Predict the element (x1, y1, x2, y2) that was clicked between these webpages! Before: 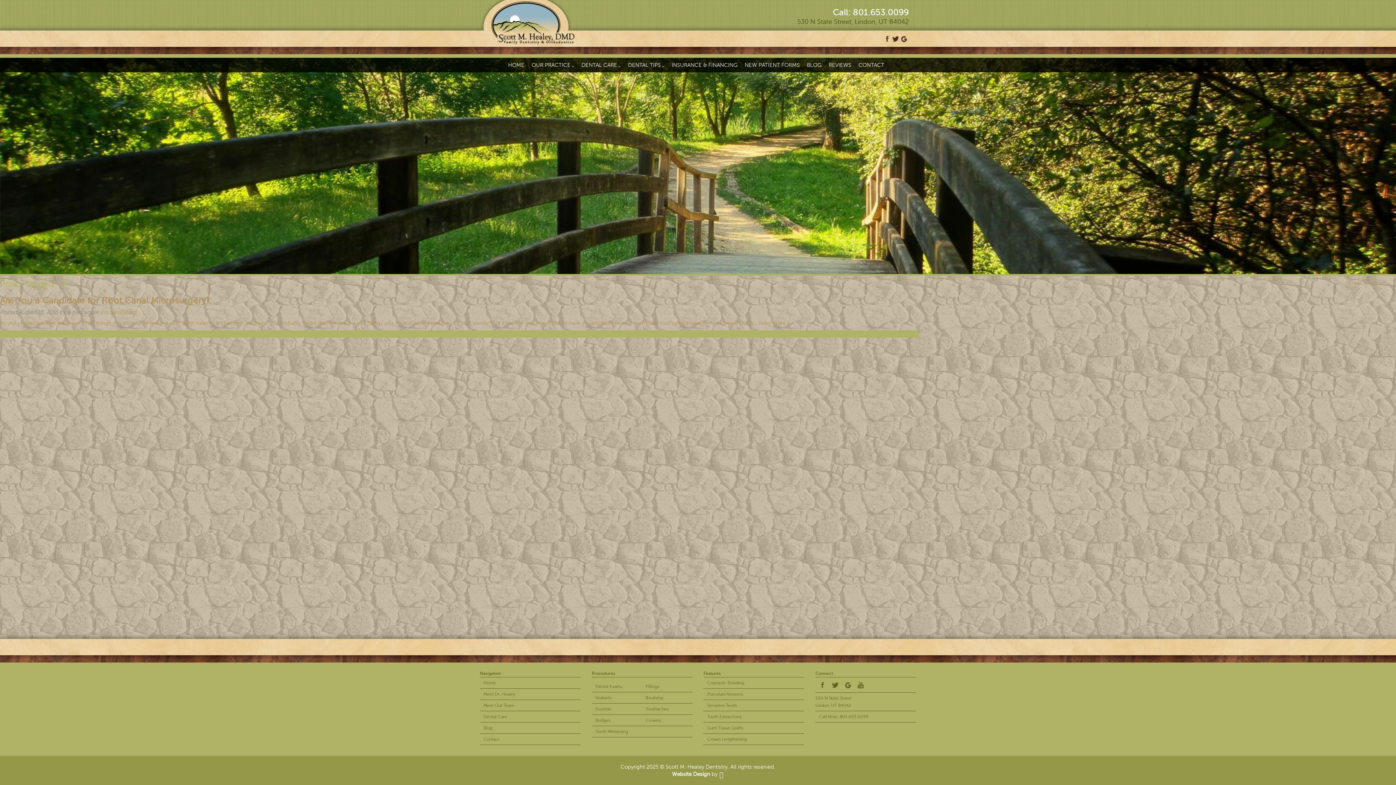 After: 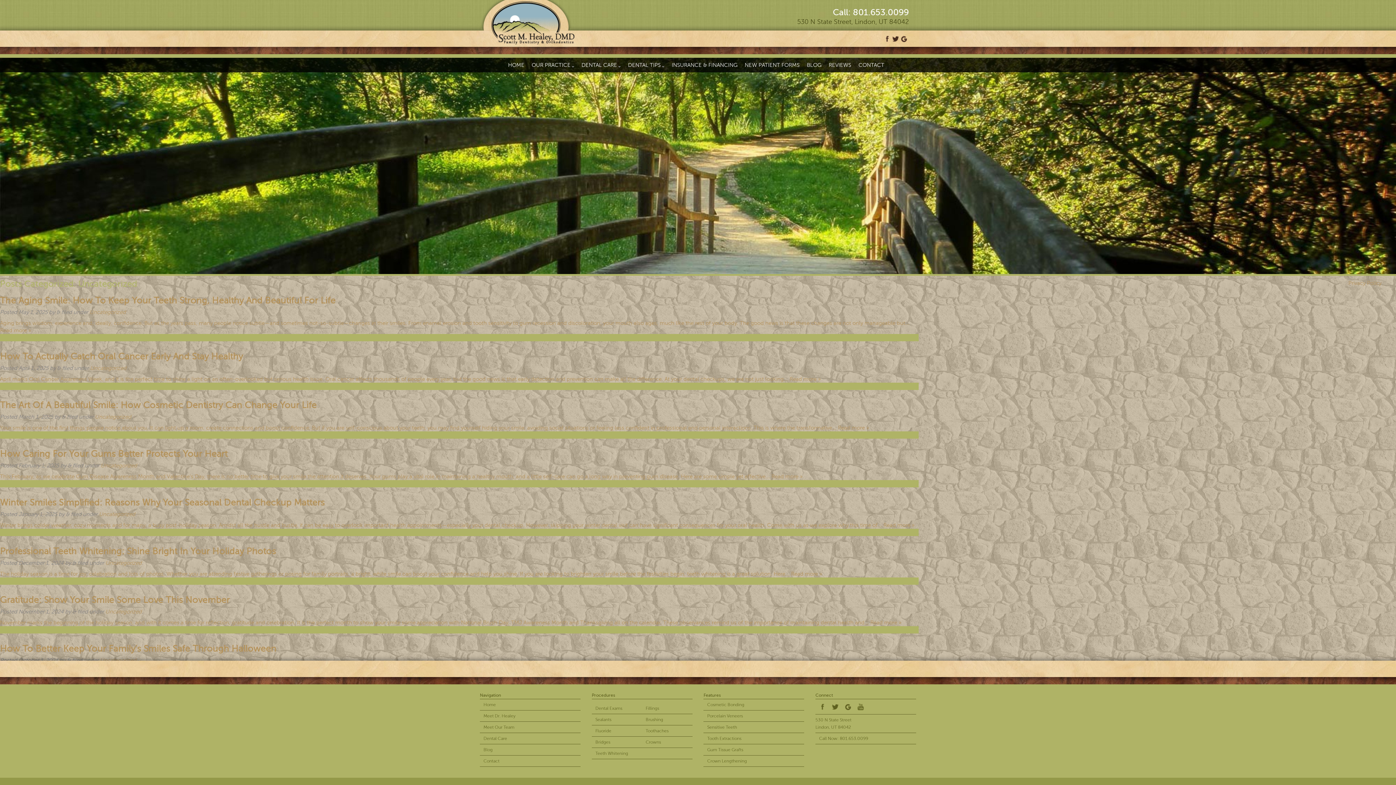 Action: label: Uncategorized bbox: (100, 309, 136, 315)